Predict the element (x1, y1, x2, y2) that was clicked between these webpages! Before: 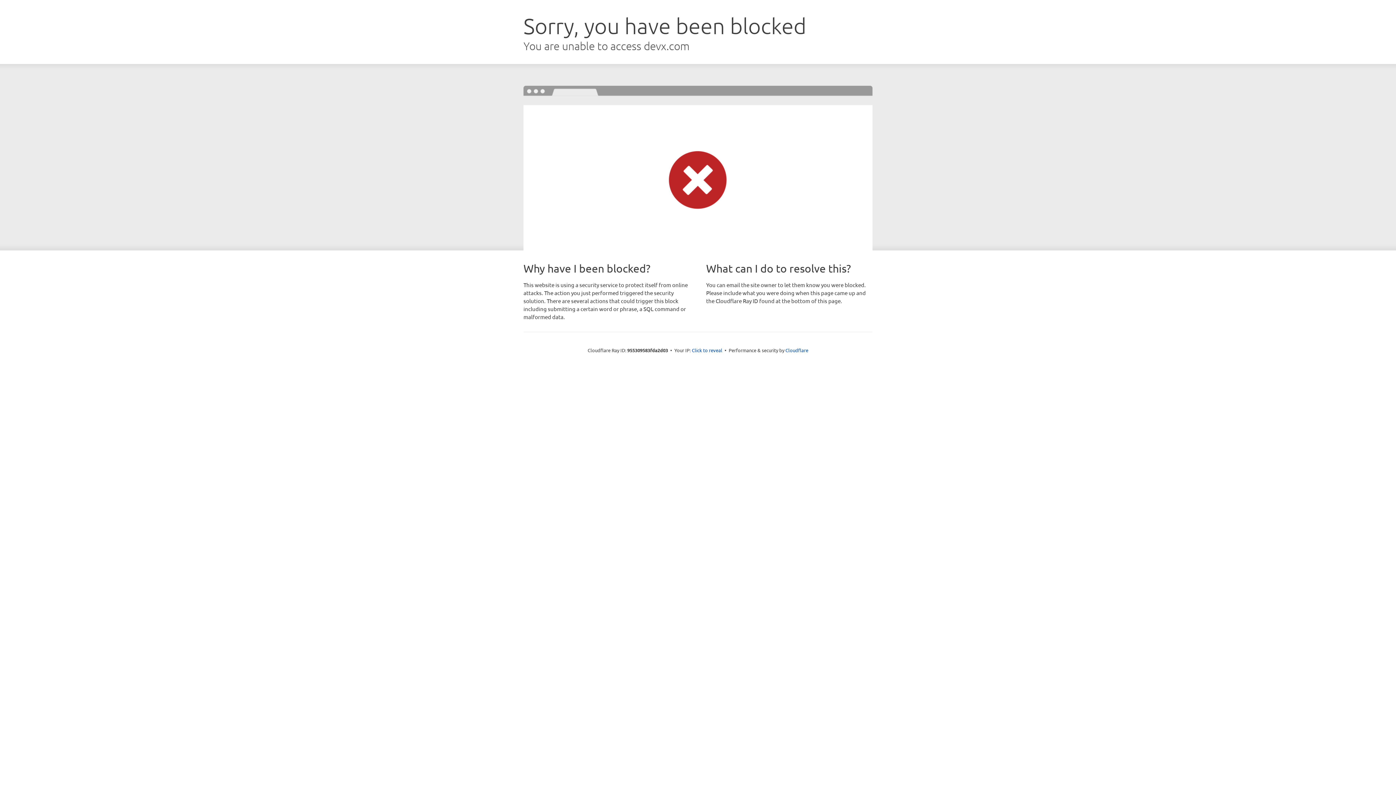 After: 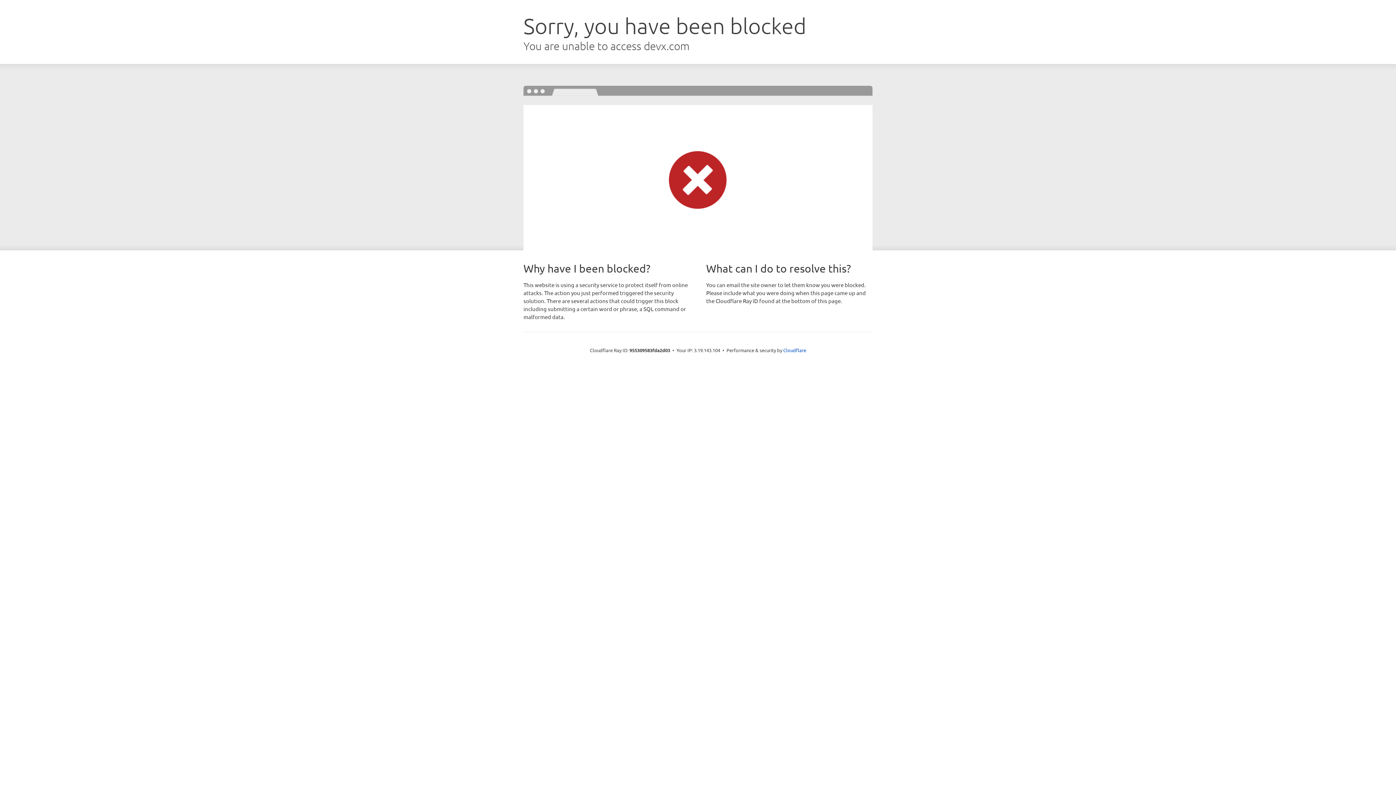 Action: bbox: (692, 346, 722, 353) label: Click to reveal